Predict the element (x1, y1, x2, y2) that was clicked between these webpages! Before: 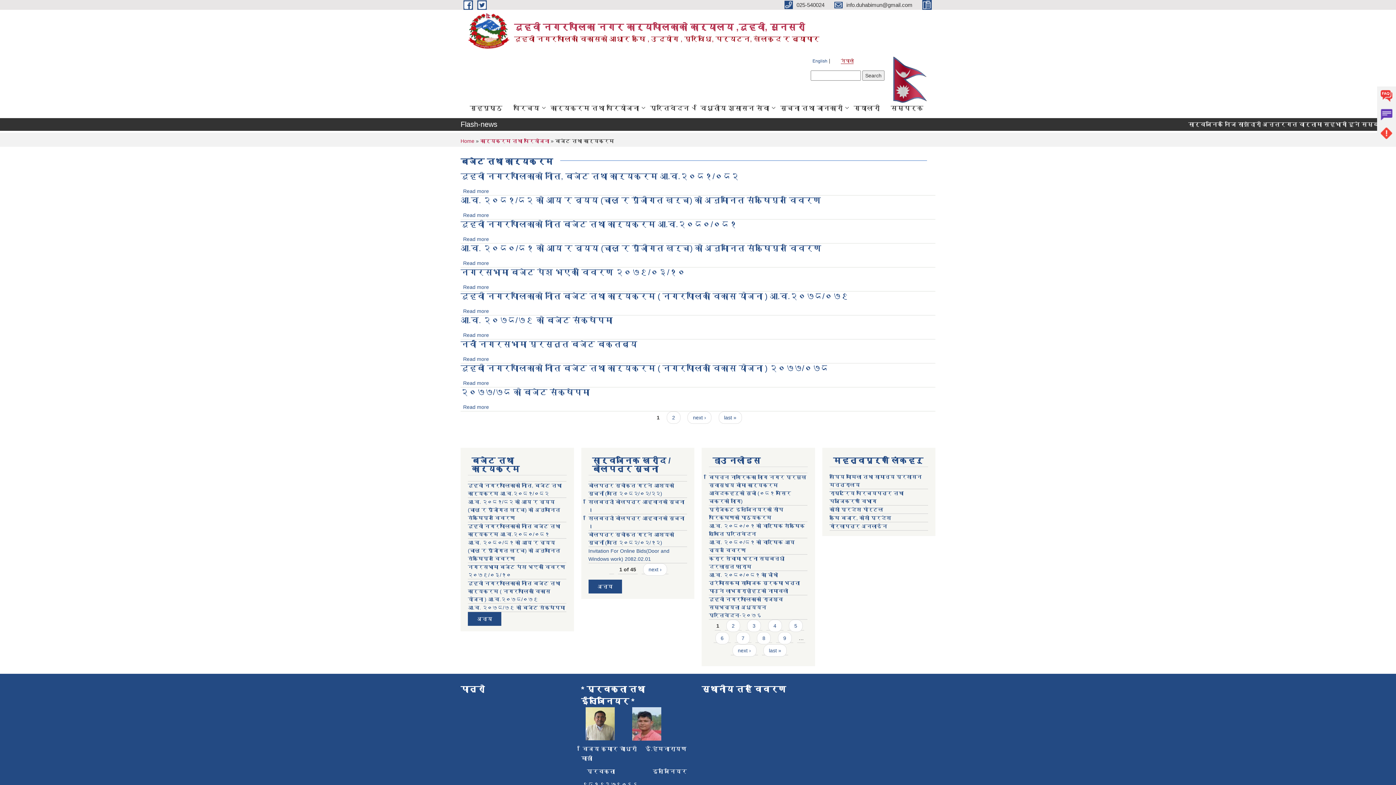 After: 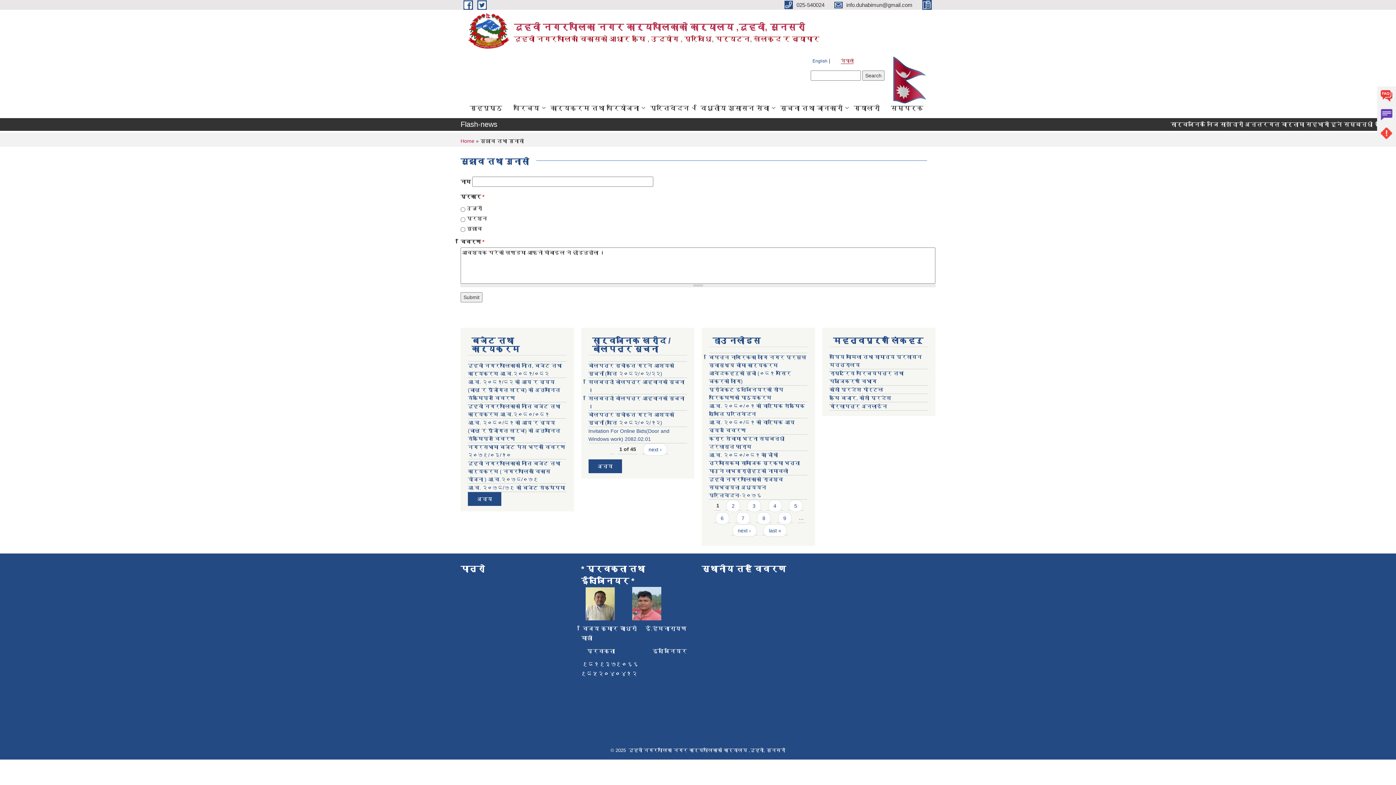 Action: bbox: (1377, 105, 1396, 124) label: Complain